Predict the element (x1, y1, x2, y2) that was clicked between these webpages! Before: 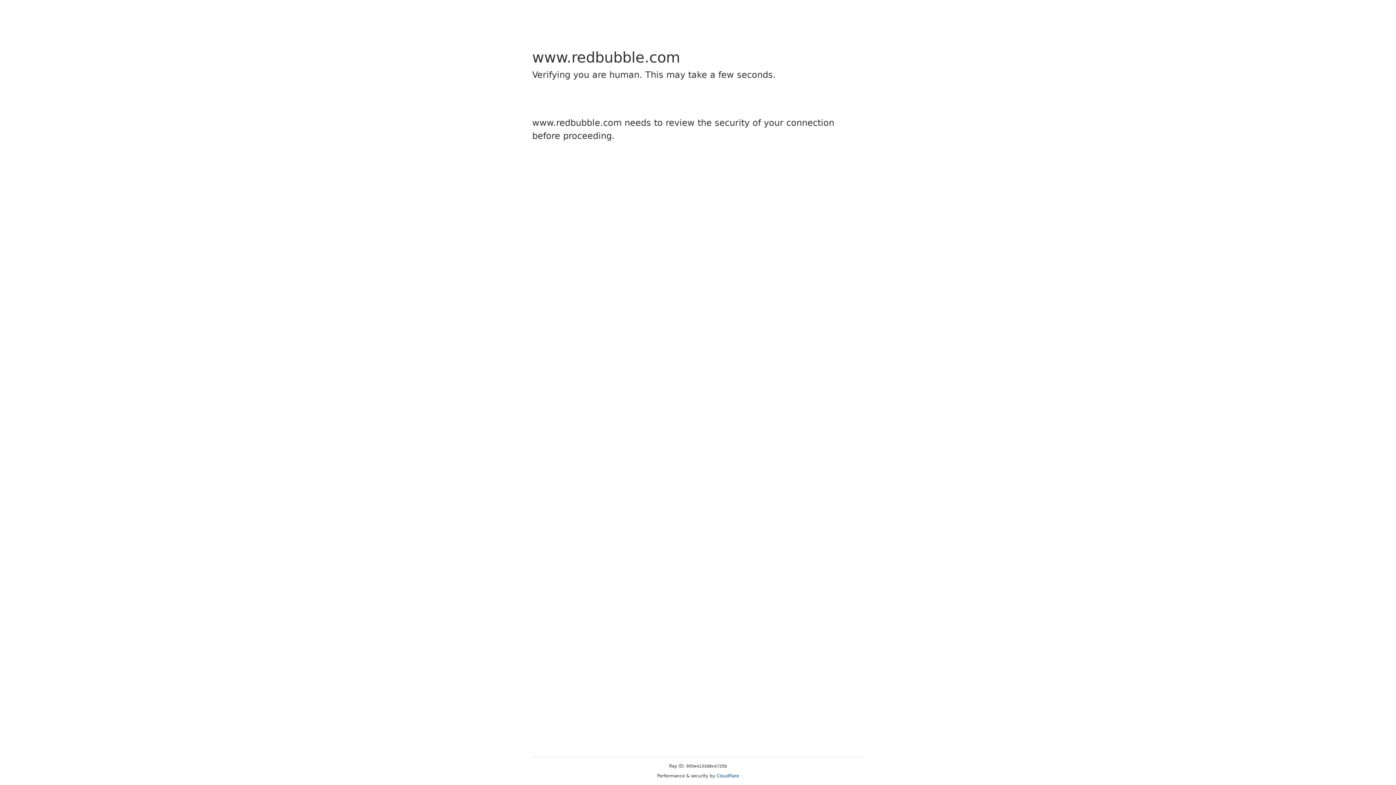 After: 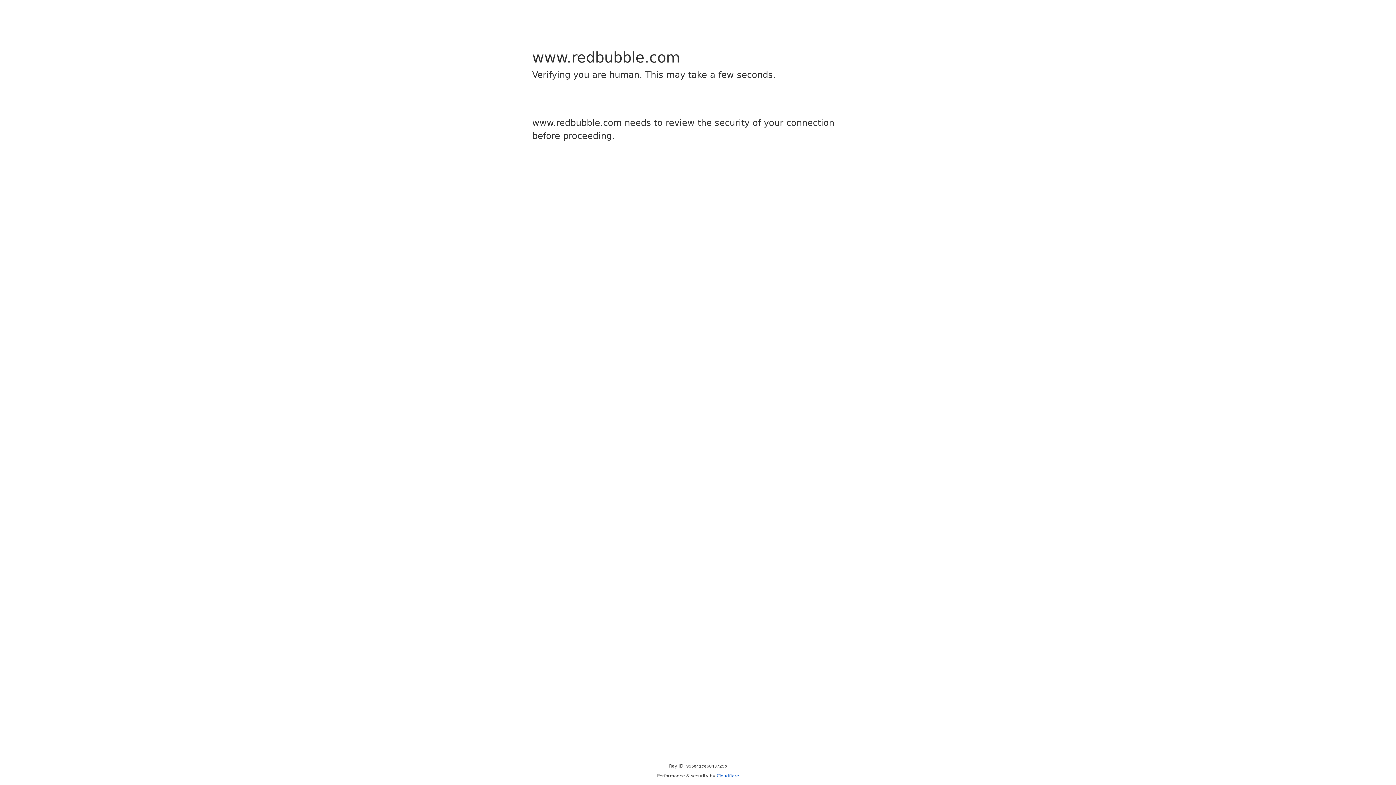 Action: bbox: (716, 773, 739, 778) label: Cloudflare